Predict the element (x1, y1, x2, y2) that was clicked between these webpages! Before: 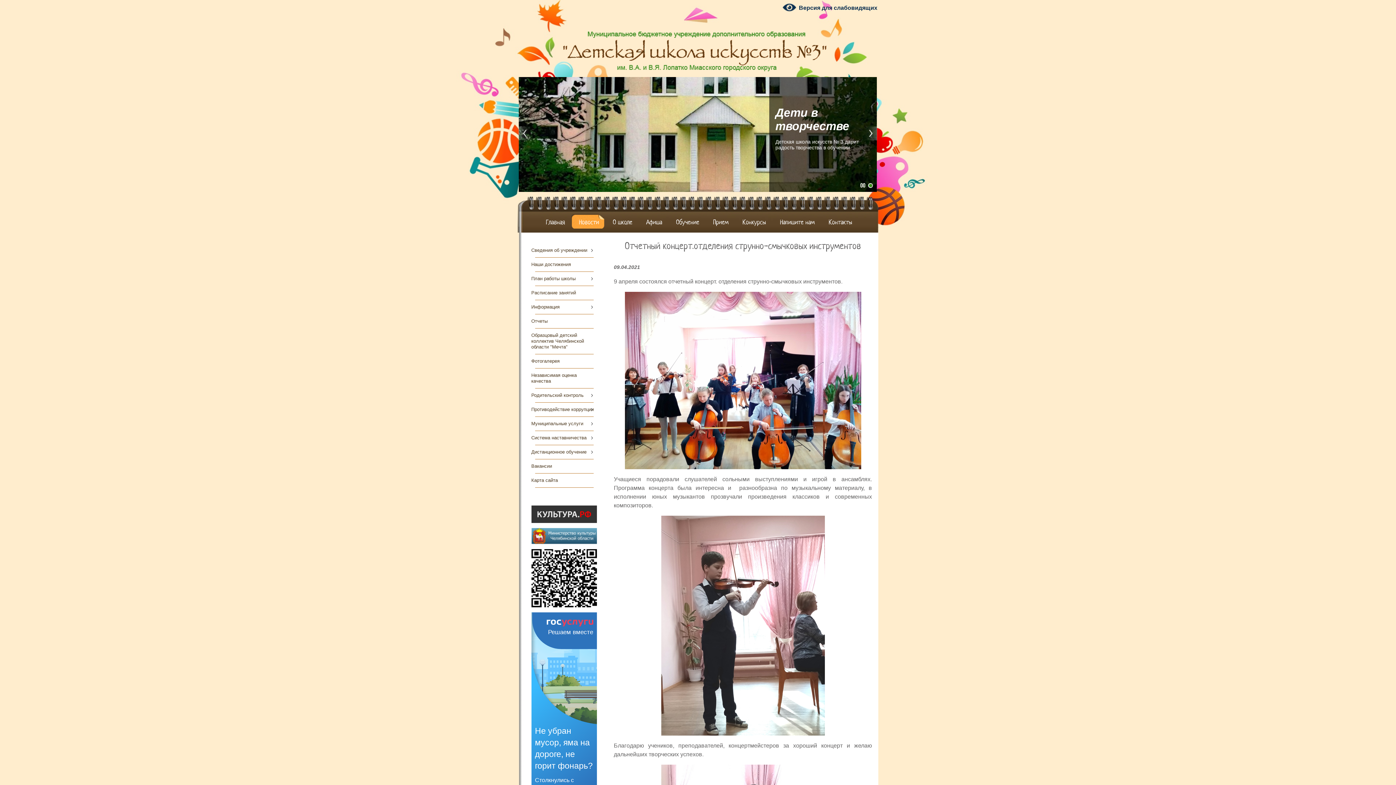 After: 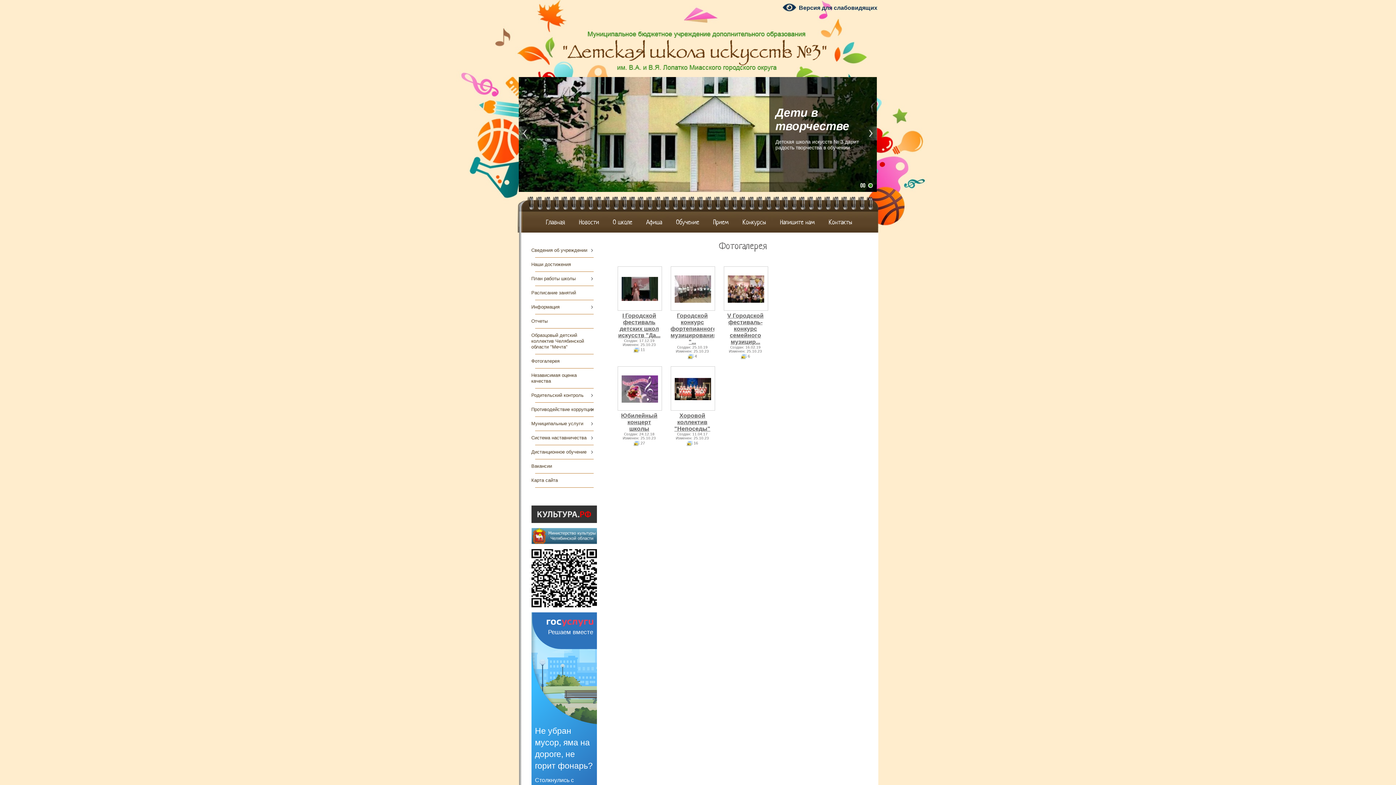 Action: bbox: (527, 354, 600, 368) label: Фотогалерея